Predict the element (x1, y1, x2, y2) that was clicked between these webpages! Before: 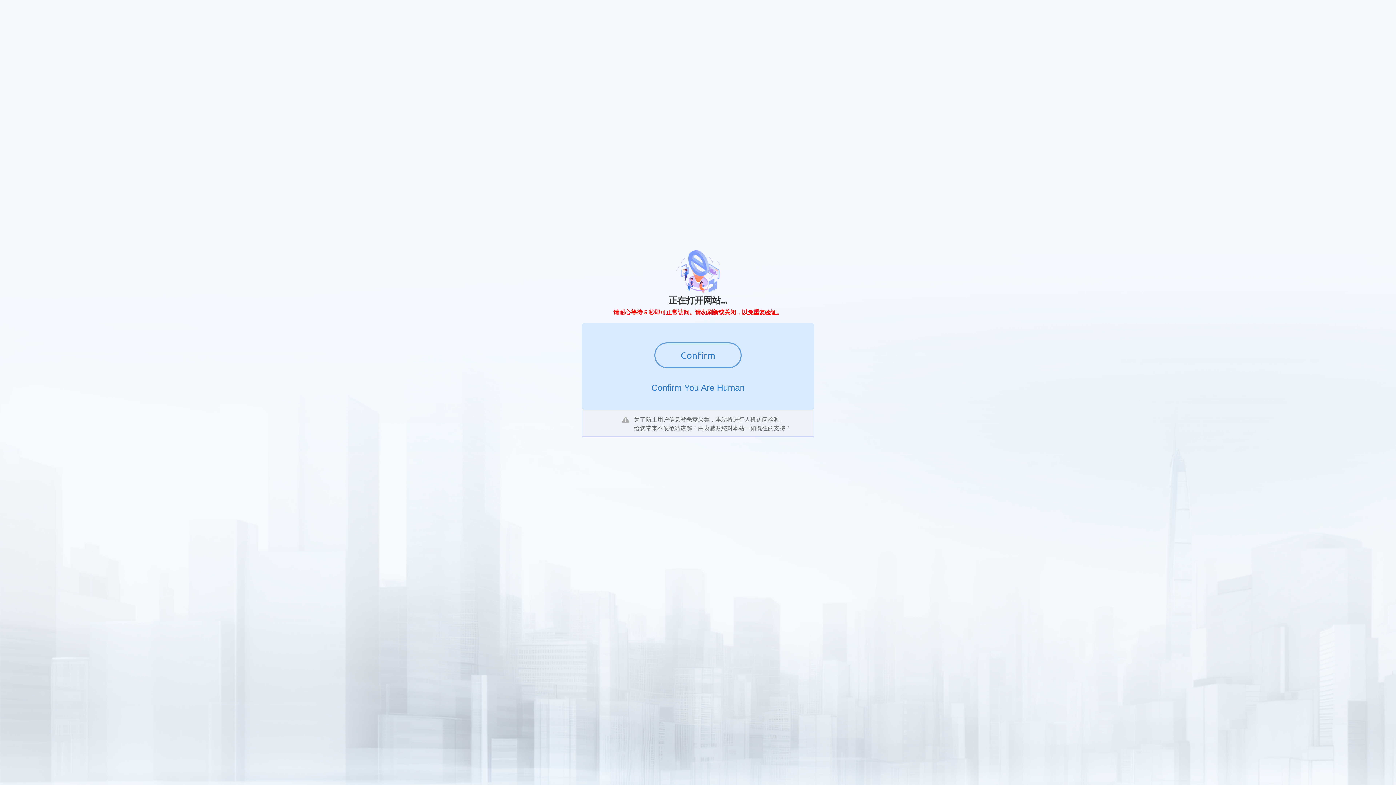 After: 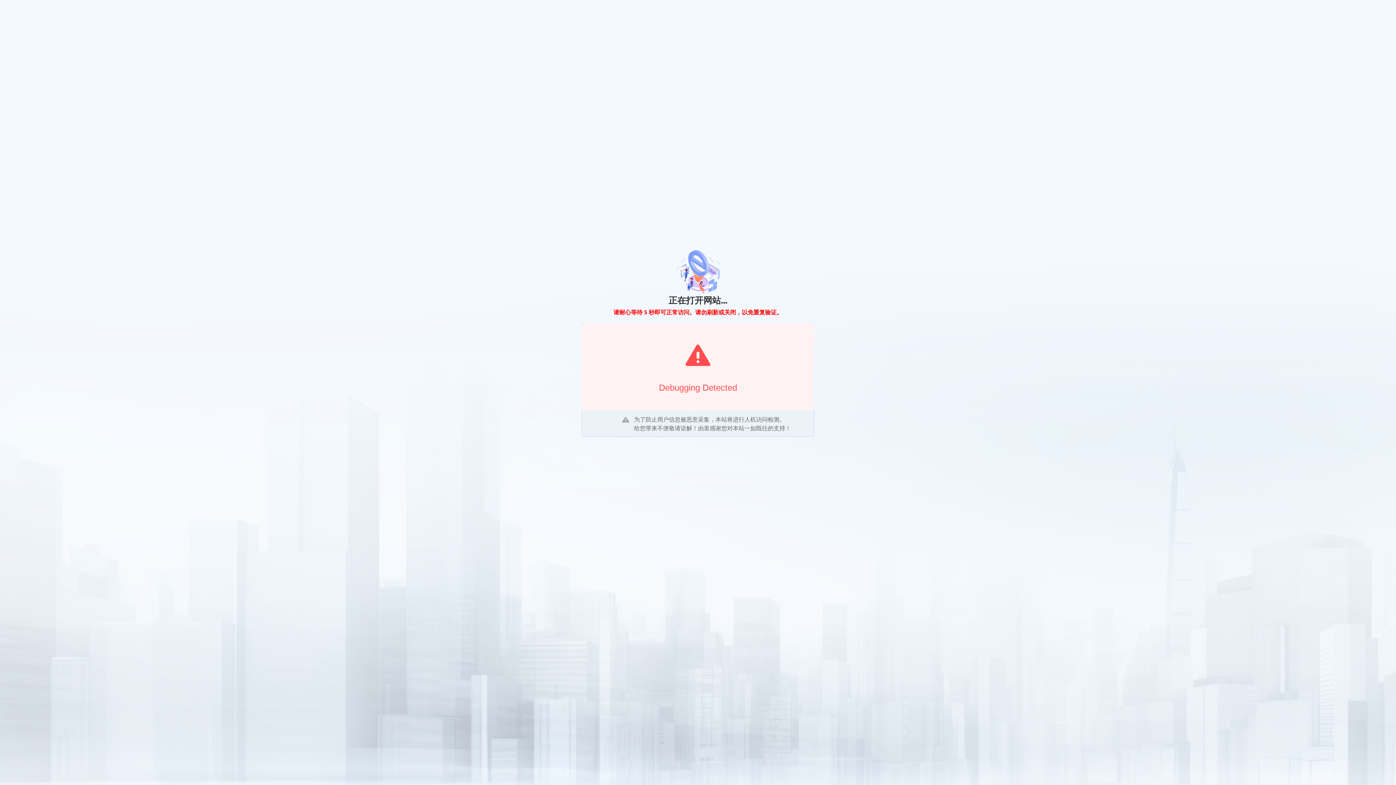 Action: bbox: (654, 342, 741, 368) label: Confirm